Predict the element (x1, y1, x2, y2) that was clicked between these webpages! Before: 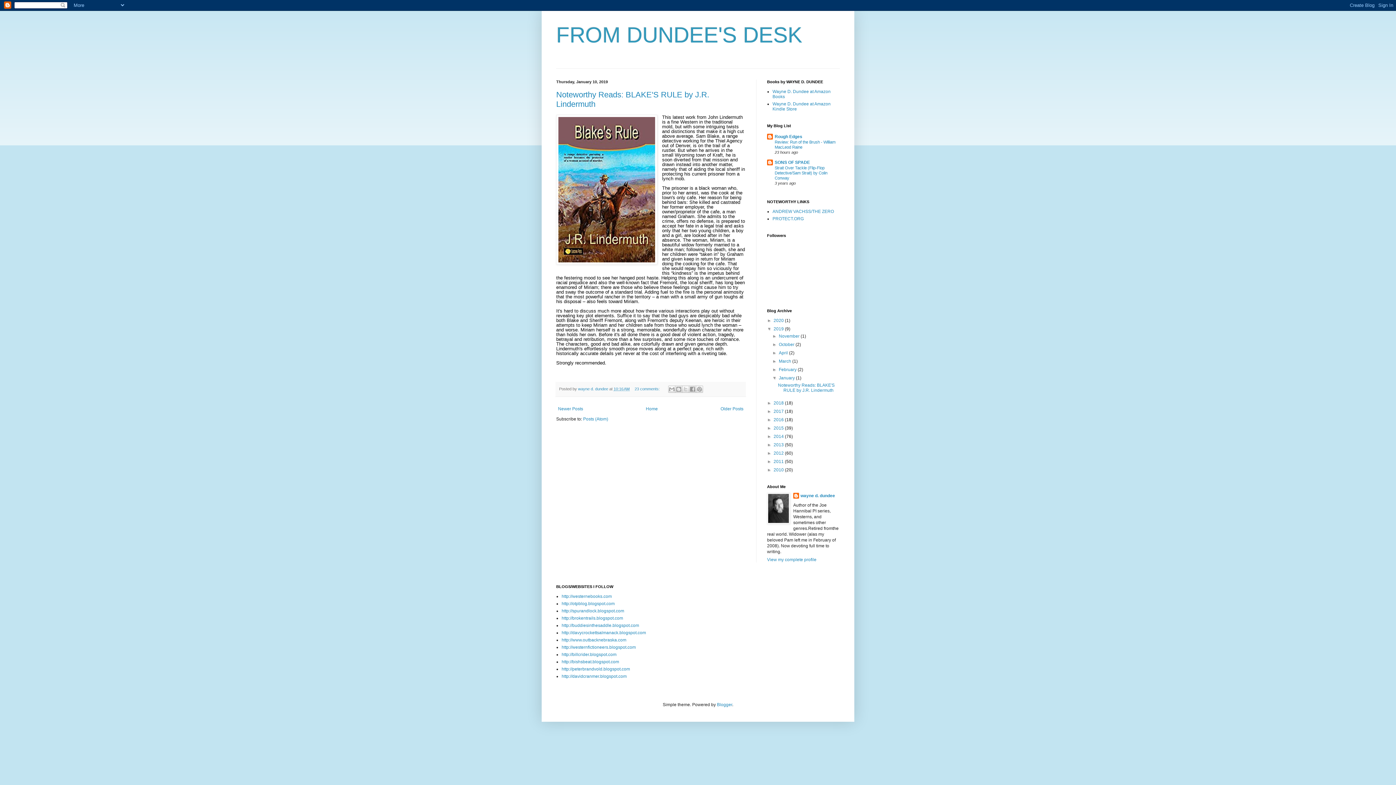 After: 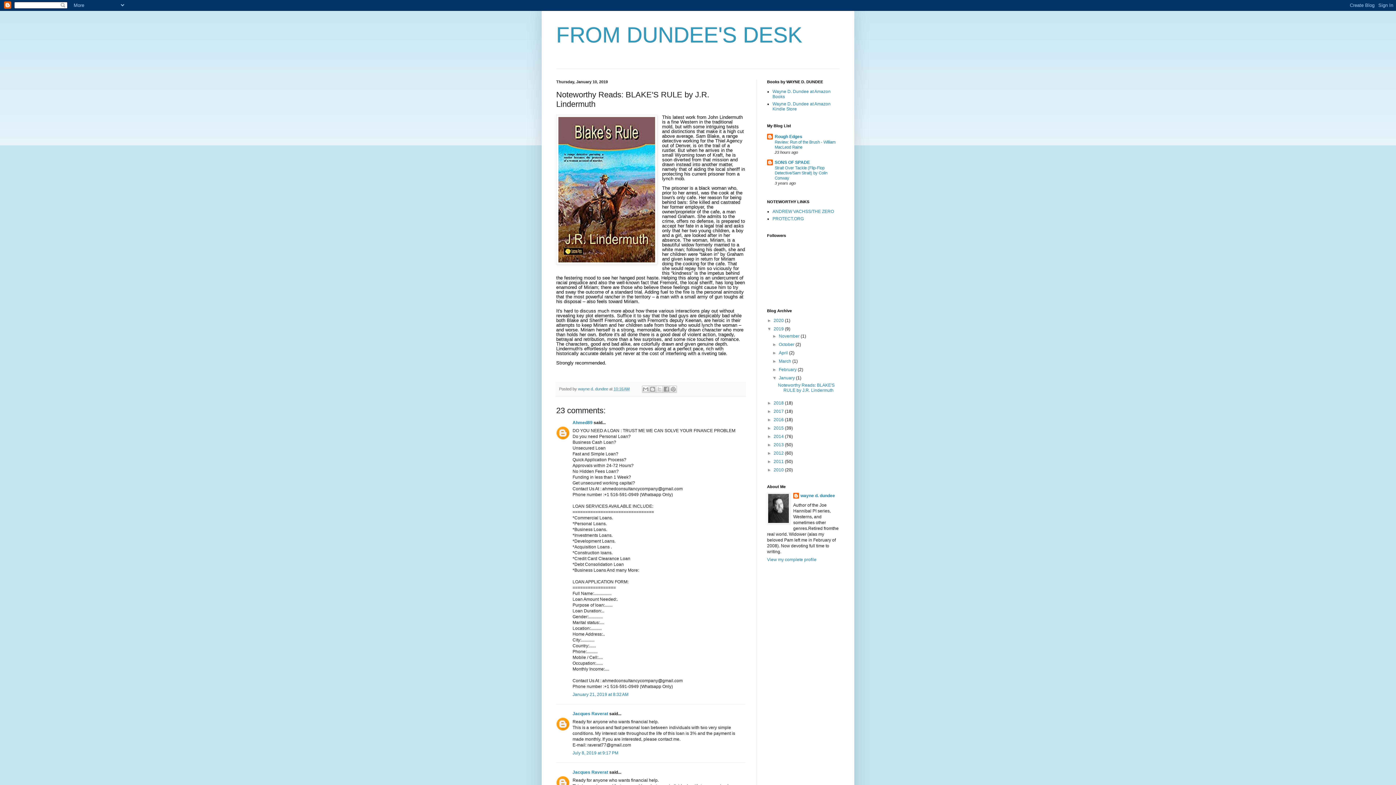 Action: label: Noteworthy Reads: BLAKE'S RULE by J.R. Lindermuth bbox: (778, 382, 834, 393)